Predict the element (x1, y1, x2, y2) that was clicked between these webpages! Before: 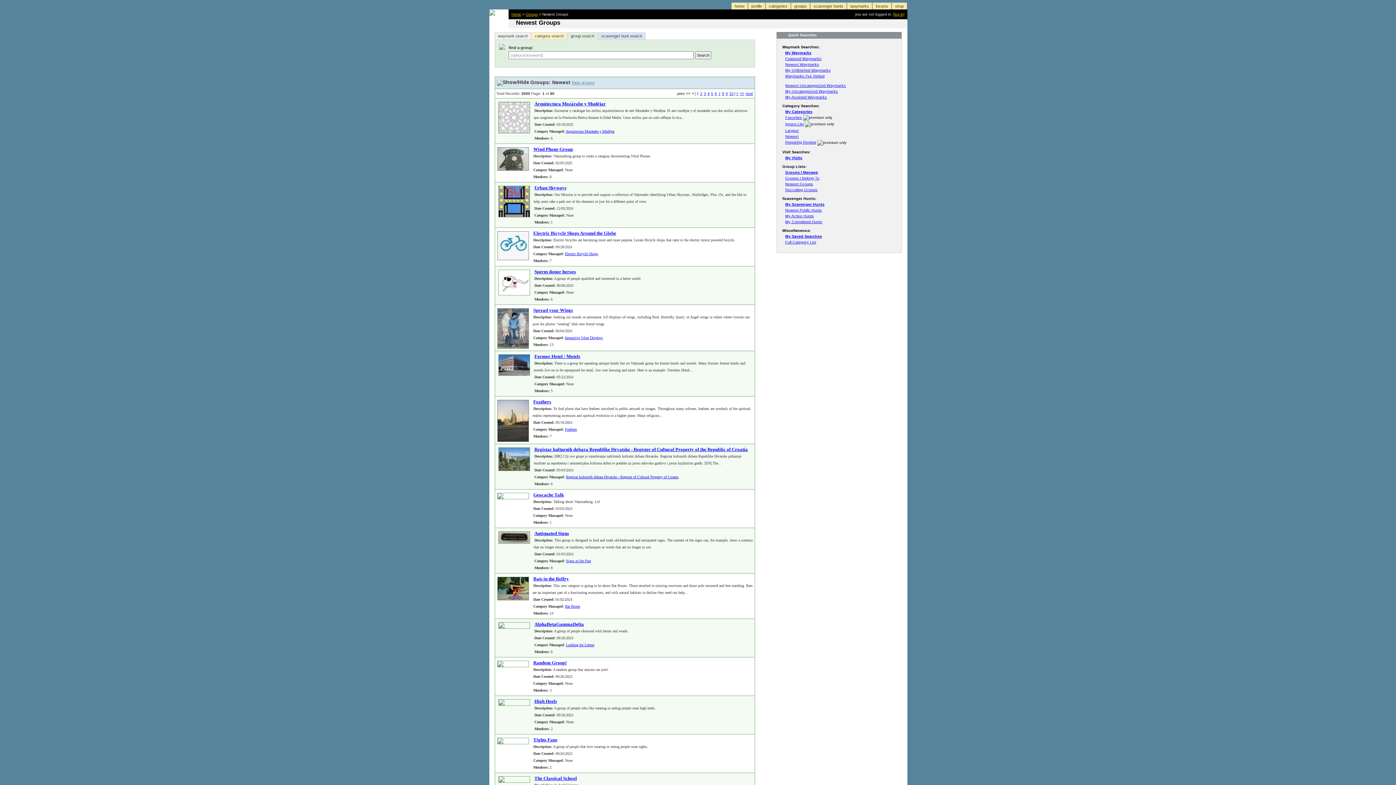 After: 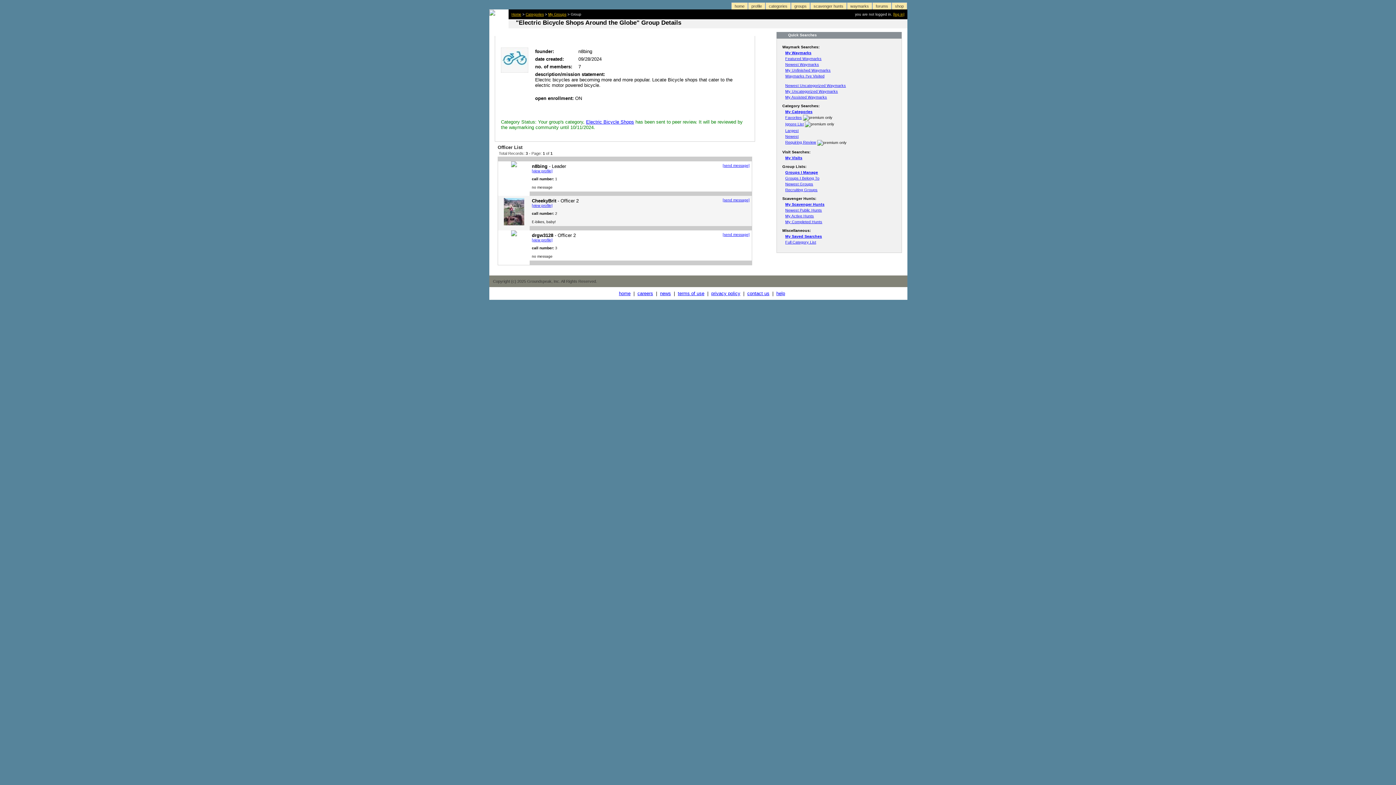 Action: label: Electric Bicycle Shops Around the Globe bbox: (533, 230, 616, 236)